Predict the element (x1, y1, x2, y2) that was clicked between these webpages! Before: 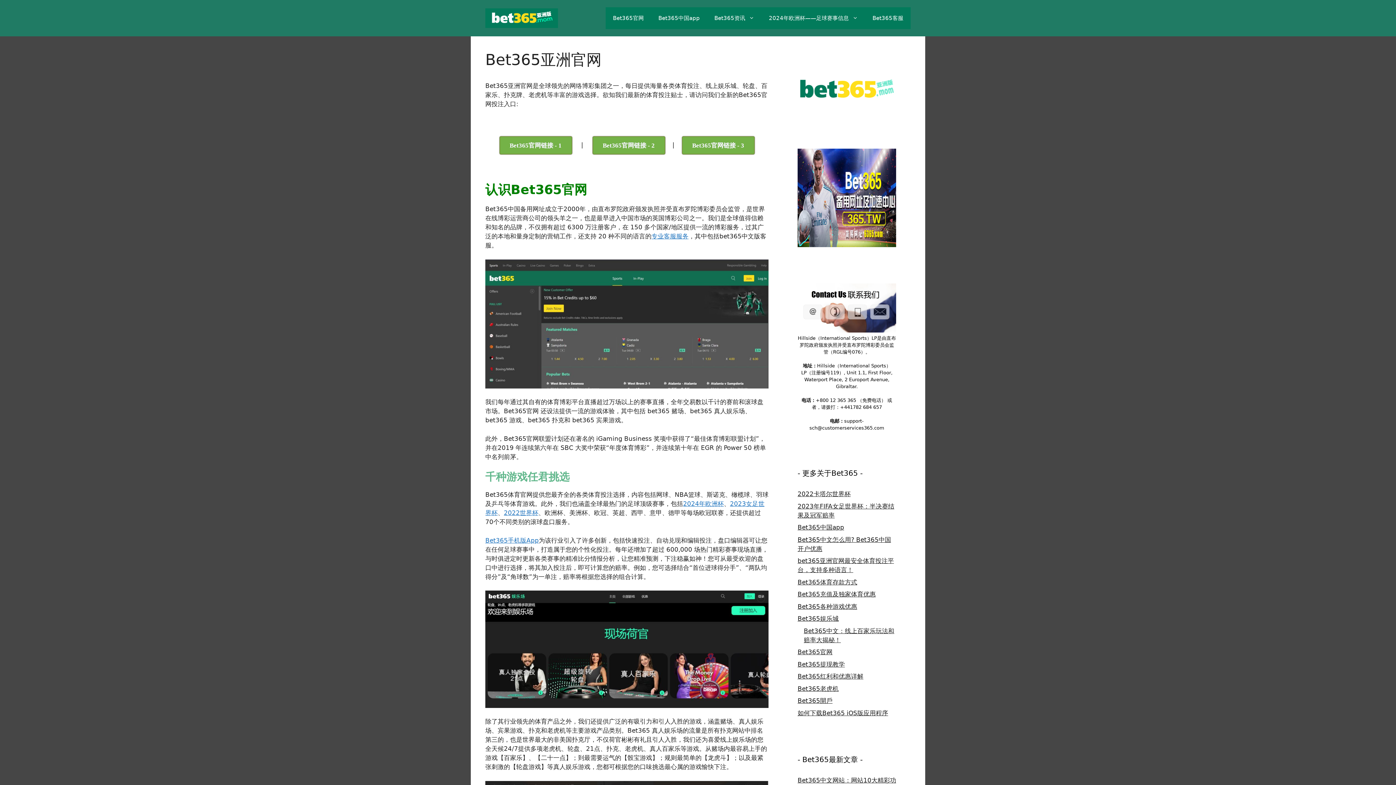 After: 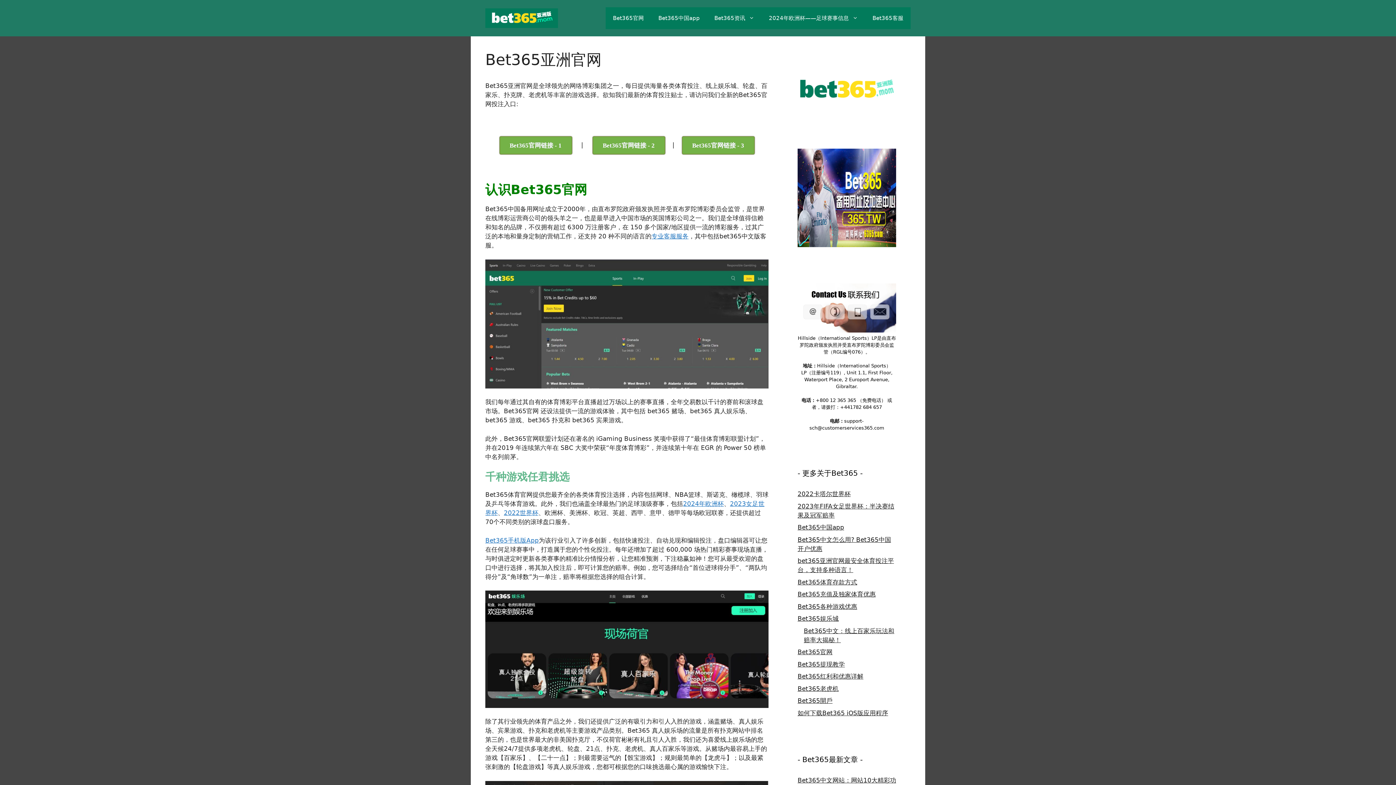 Action: bbox: (605, 7, 651, 29) label: Bet365官网